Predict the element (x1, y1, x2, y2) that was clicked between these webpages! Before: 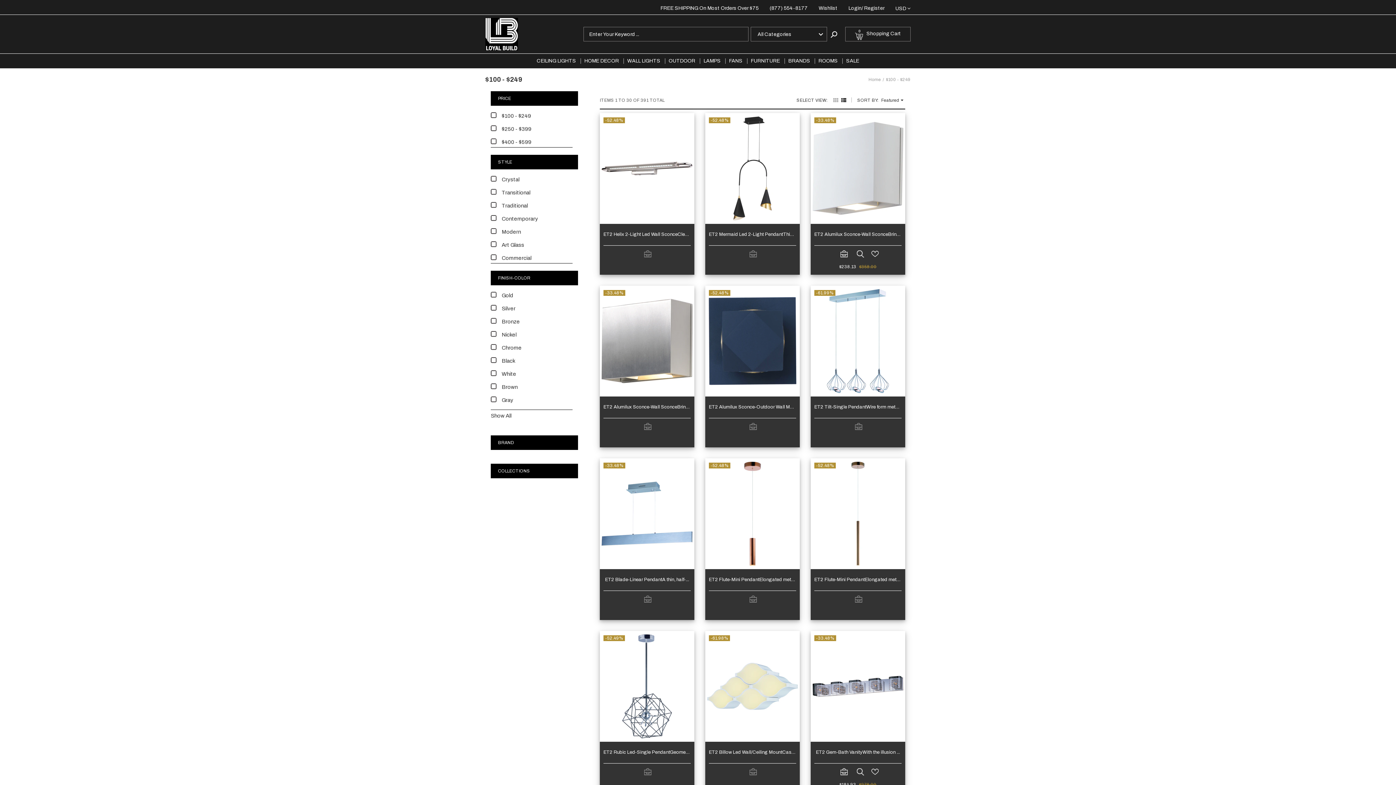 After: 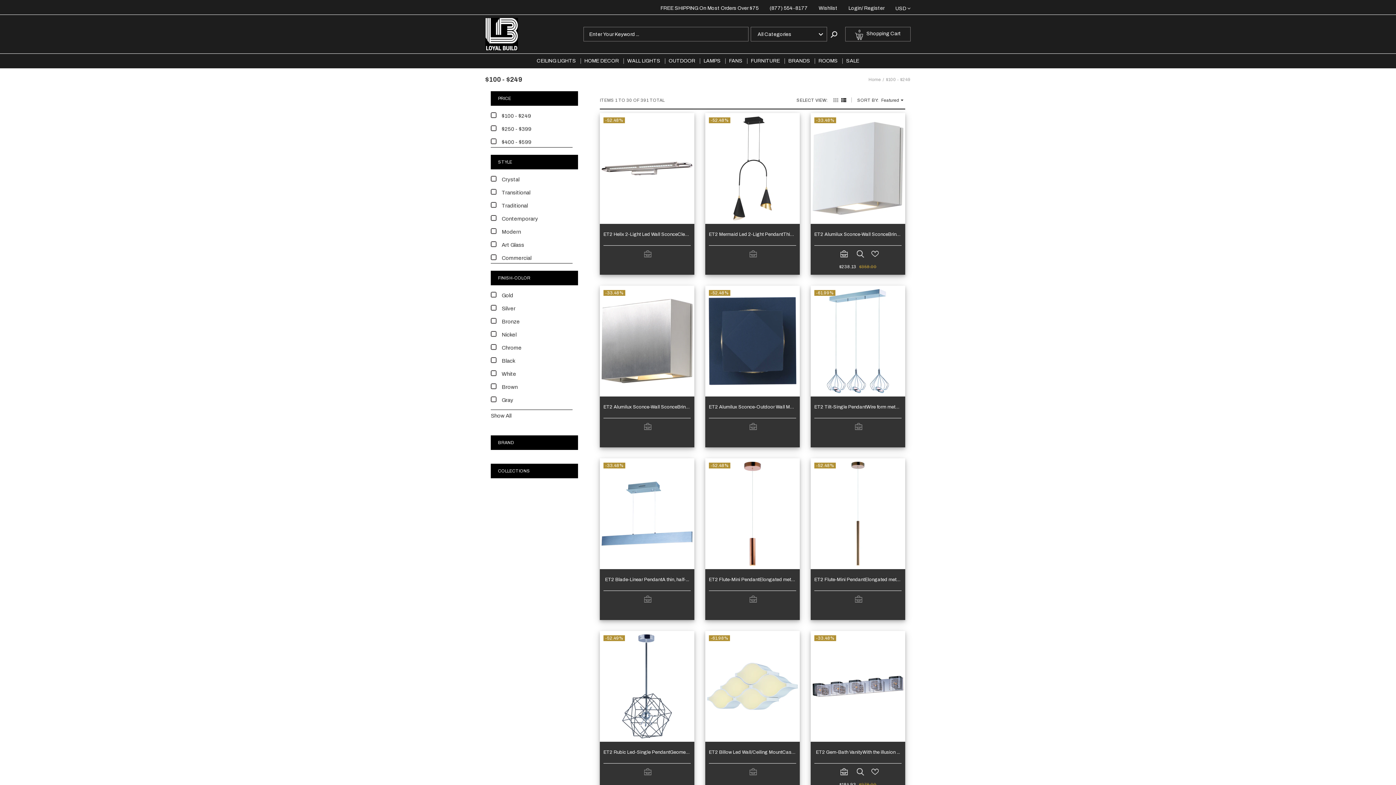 Action: bbox: (501, 176, 572, 183) label: Crystal